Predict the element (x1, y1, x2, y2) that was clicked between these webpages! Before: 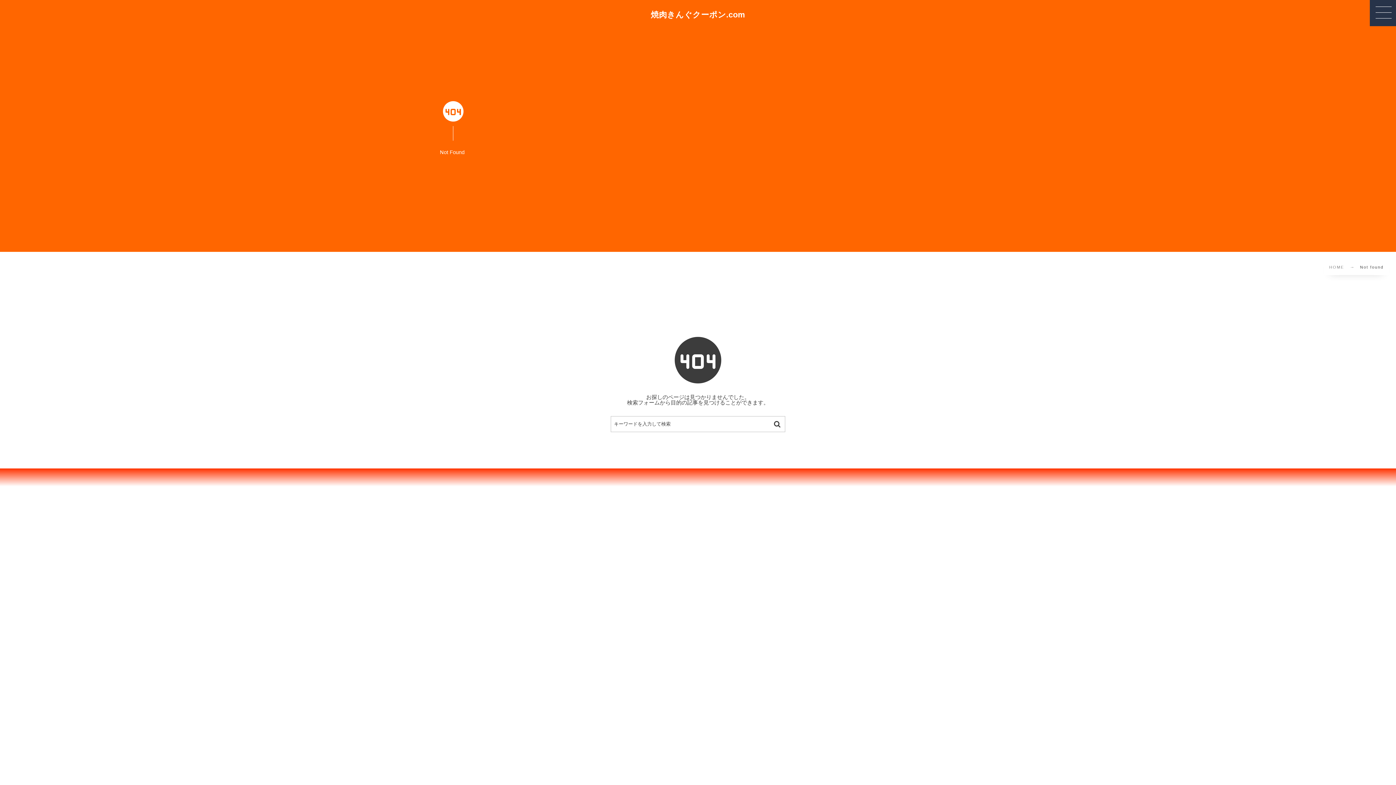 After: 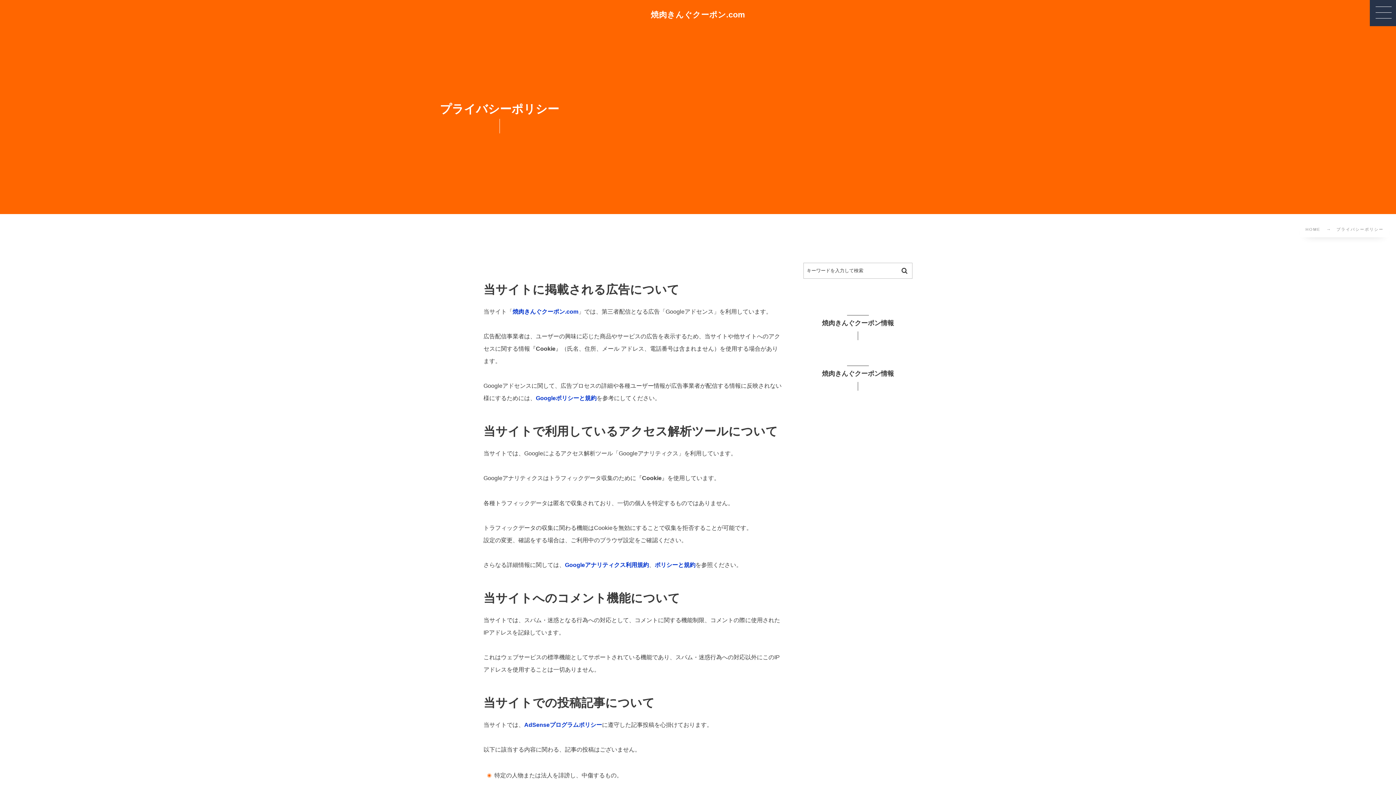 Action: bbox: (440, 505, 956, 520) label: プライバシーポリシー